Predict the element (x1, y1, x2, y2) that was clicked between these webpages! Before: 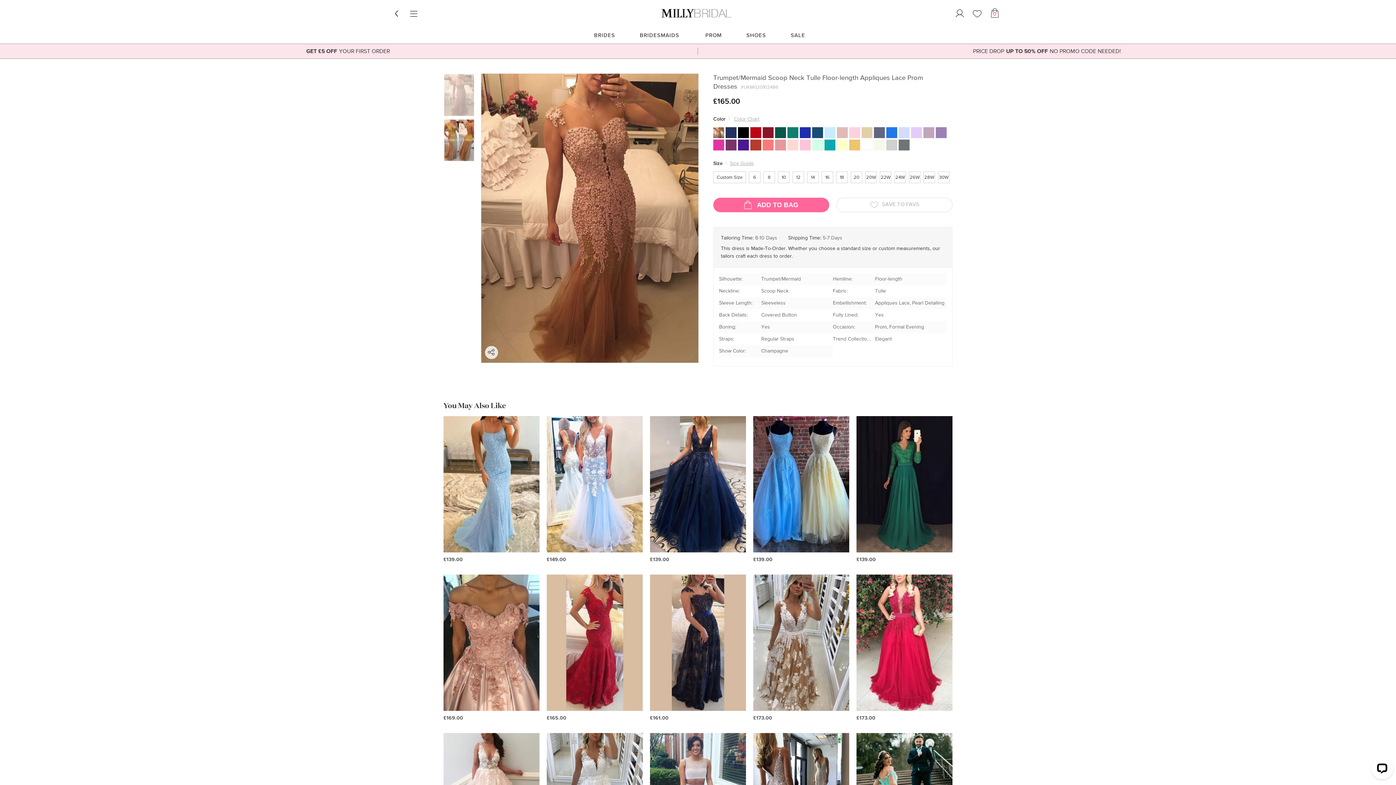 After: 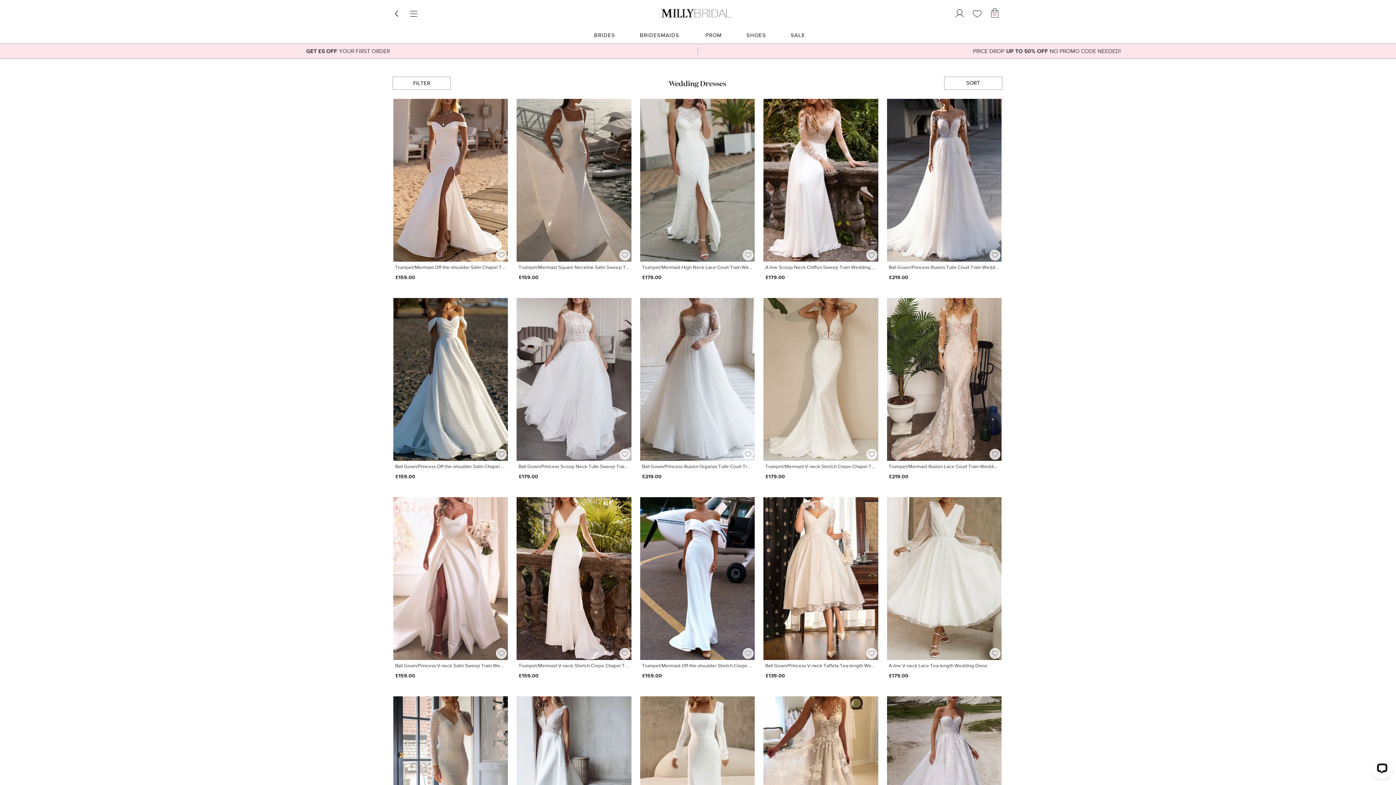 Action: bbox: (585, 26, 624, 43) label: BRIDES